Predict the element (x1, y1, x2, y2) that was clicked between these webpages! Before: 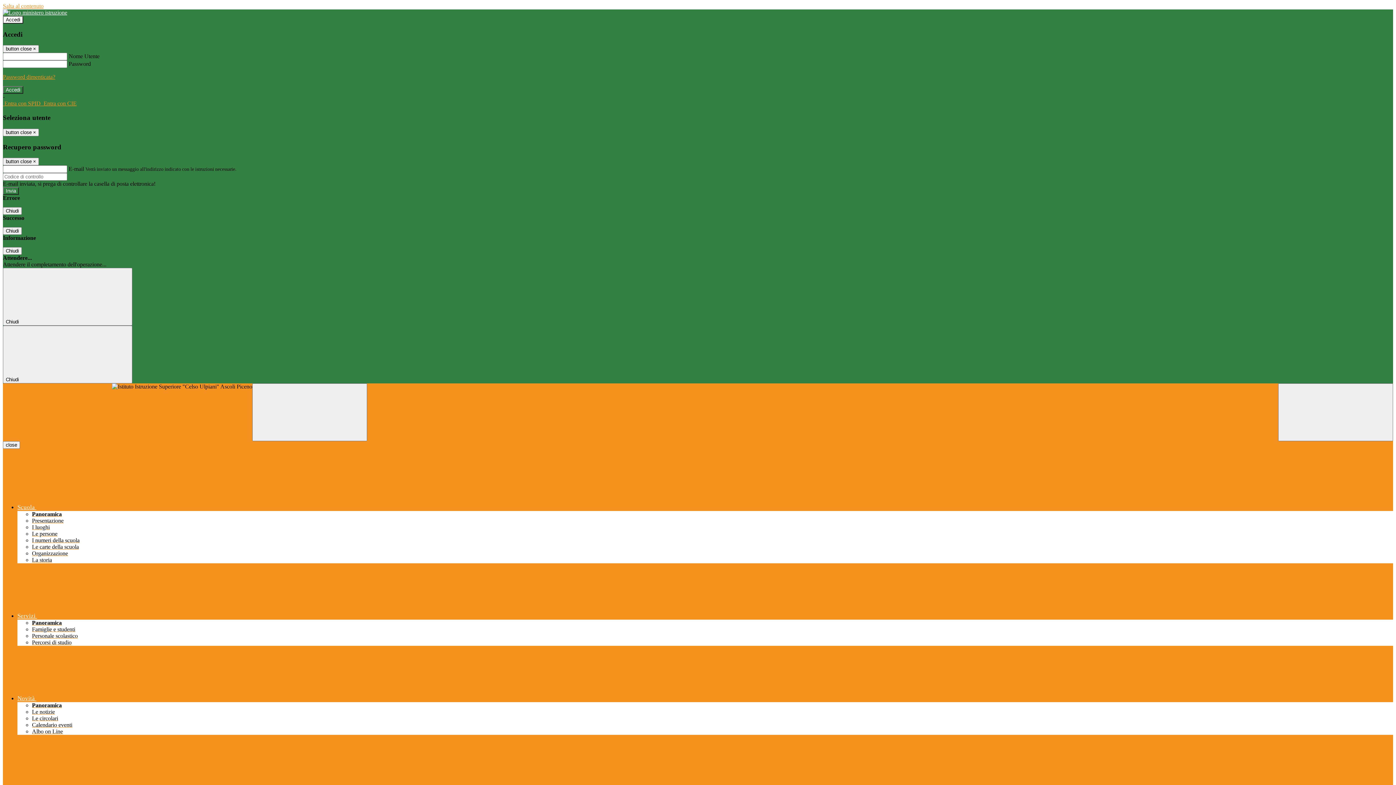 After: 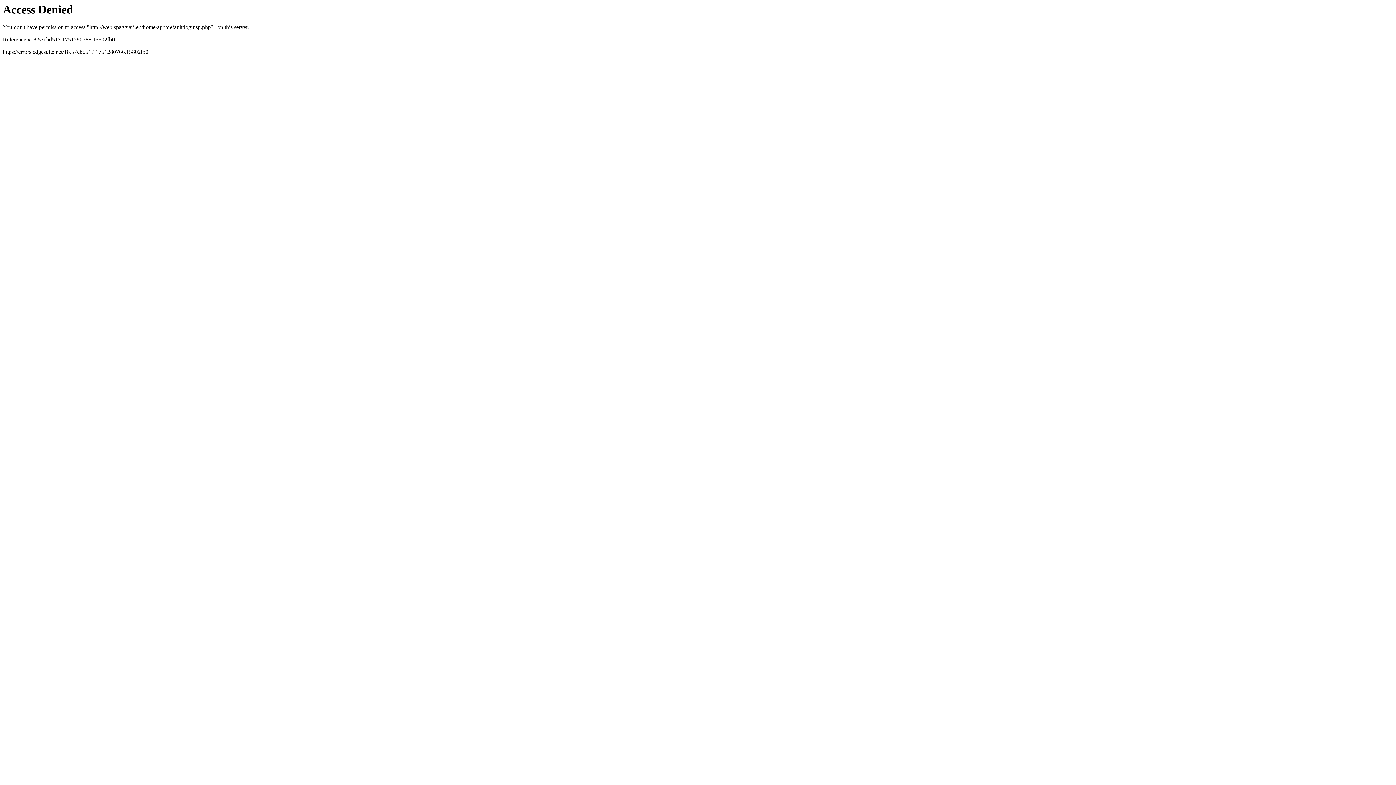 Action: bbox: (2, 100, 42, 106) label:  Entra con SPID 